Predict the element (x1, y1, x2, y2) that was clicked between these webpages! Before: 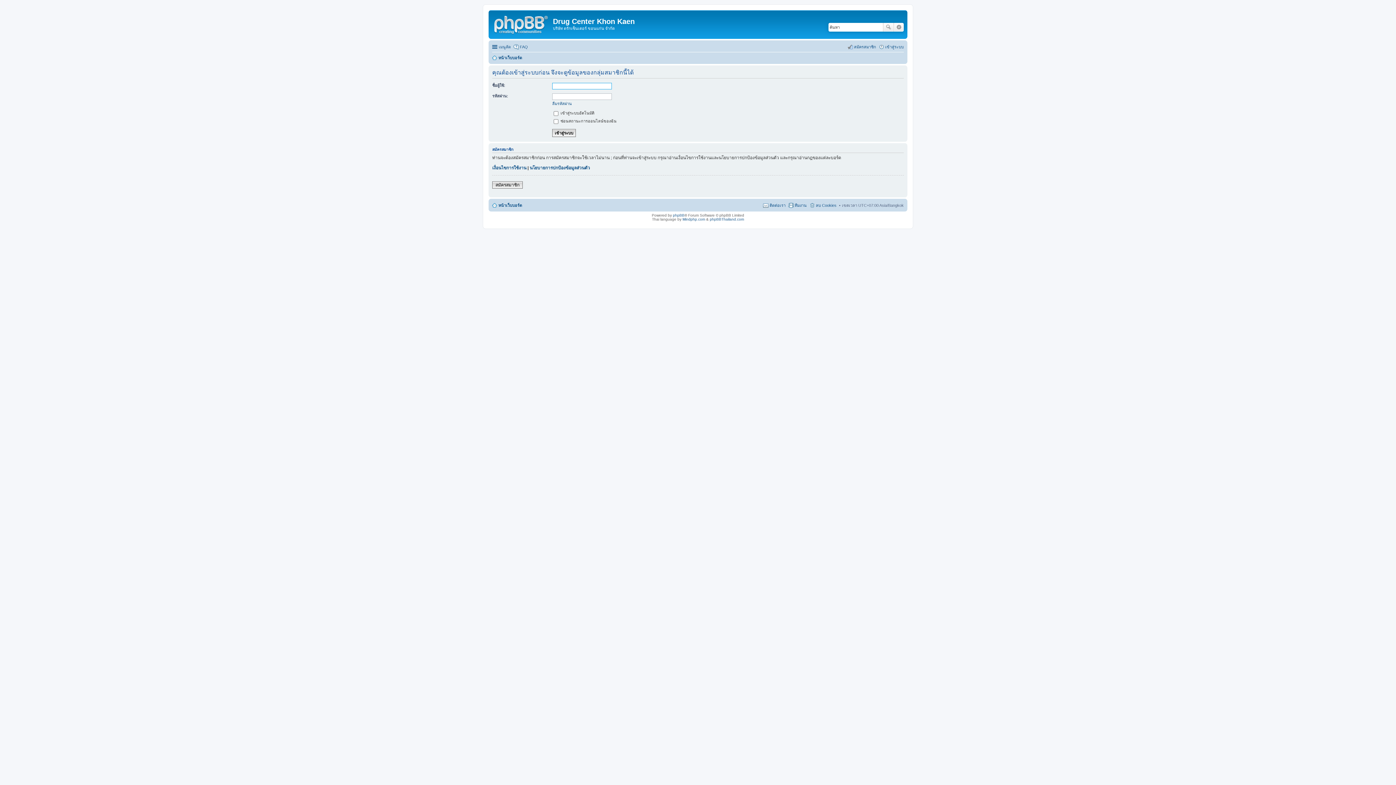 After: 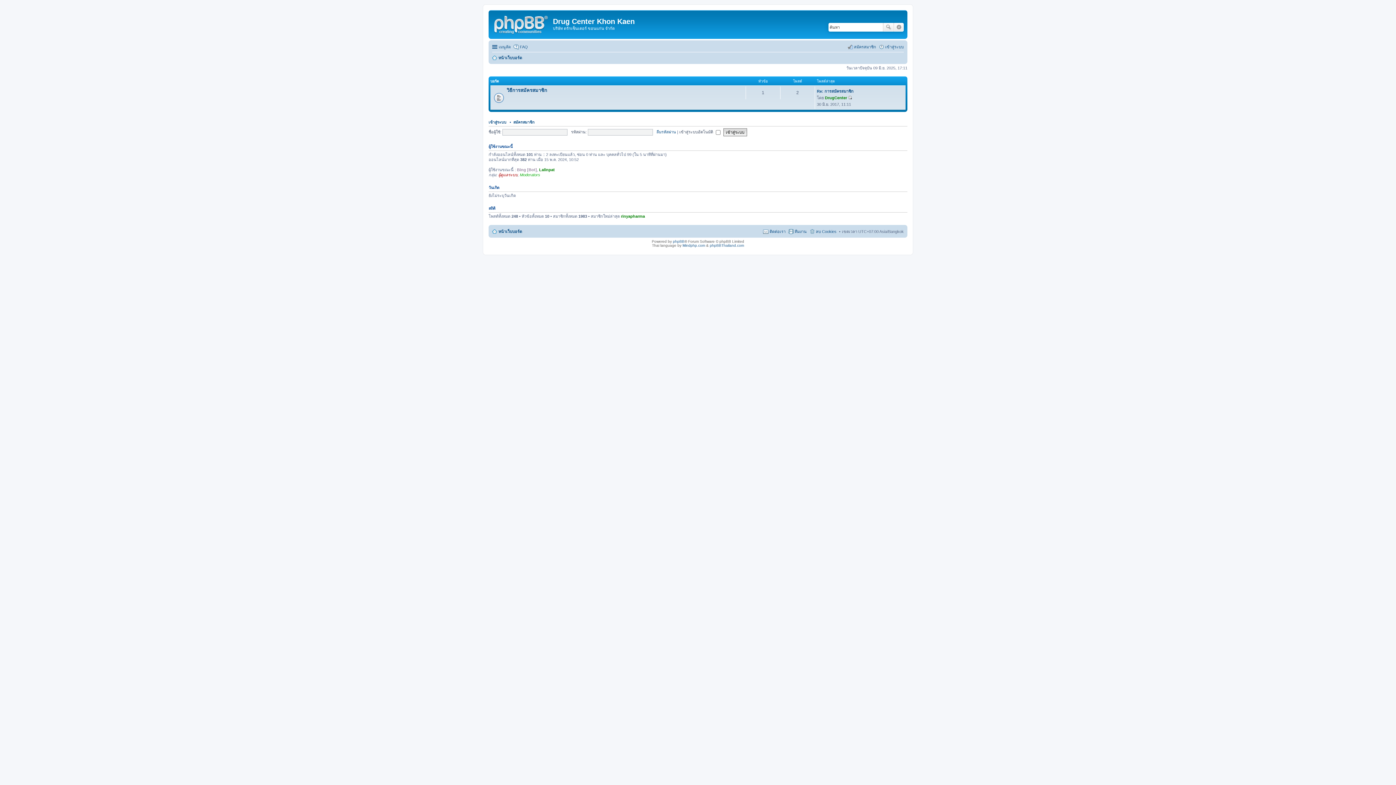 Action: label: หน้าเว็บบอร์ด bbox: (492, 201, 522, 209)